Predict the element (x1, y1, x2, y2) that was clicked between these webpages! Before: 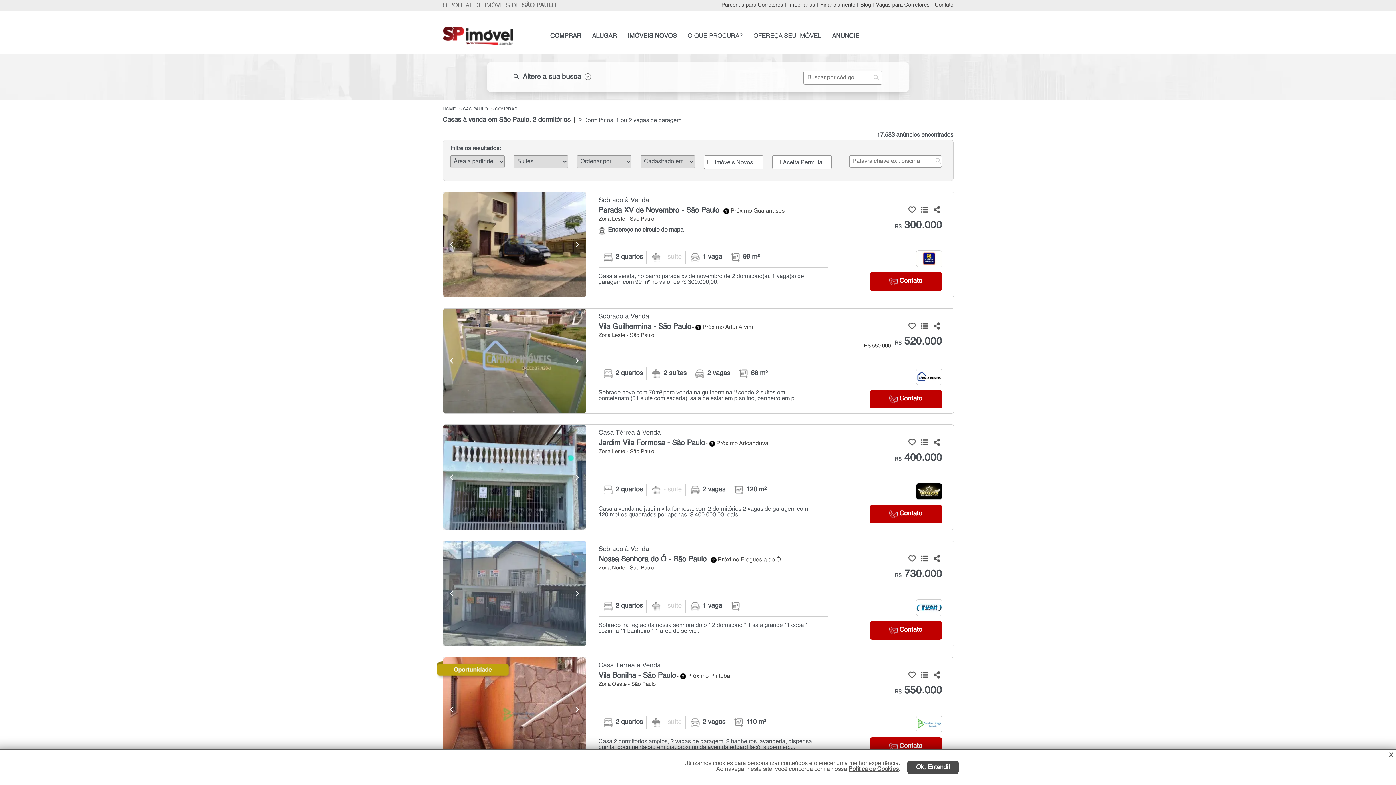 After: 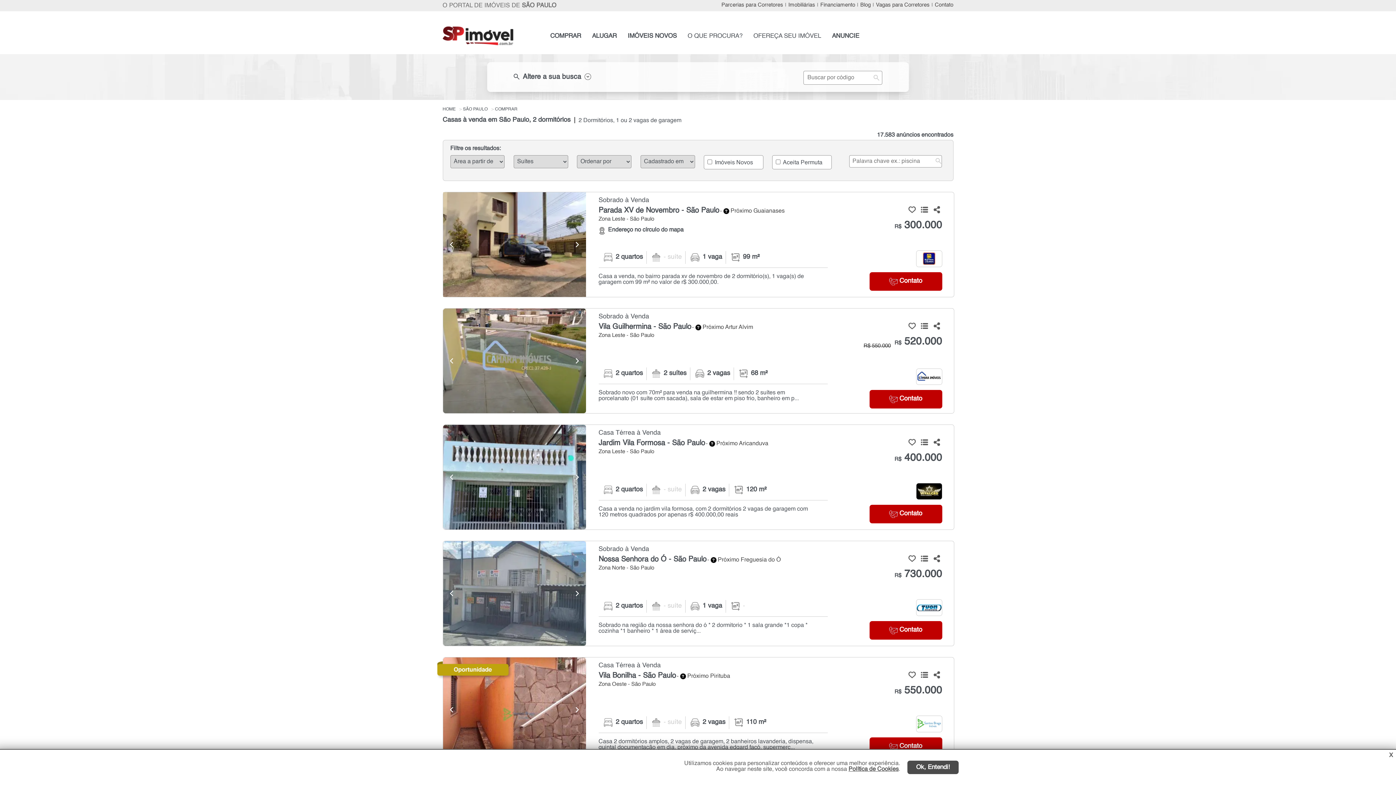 Action: bbox: (443, 192, 586, 296)